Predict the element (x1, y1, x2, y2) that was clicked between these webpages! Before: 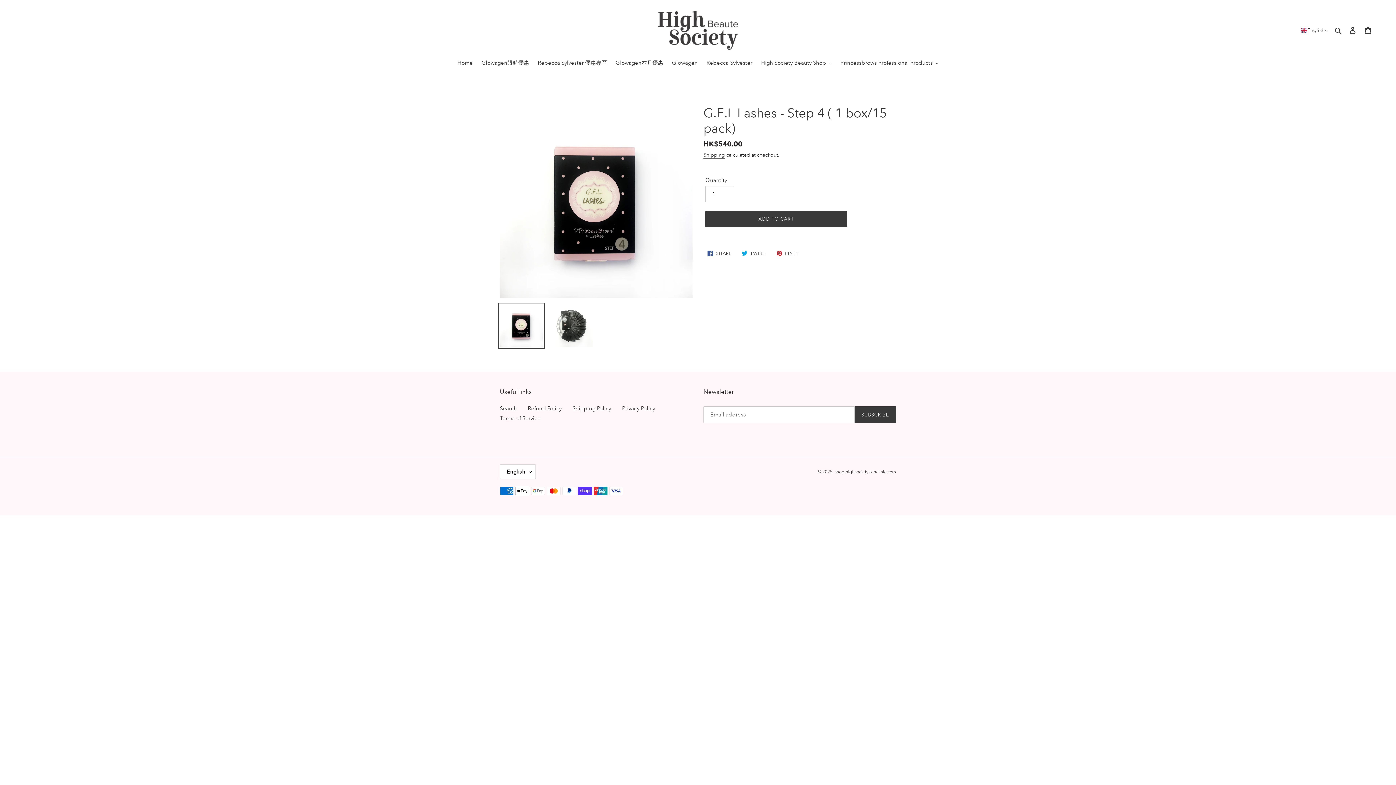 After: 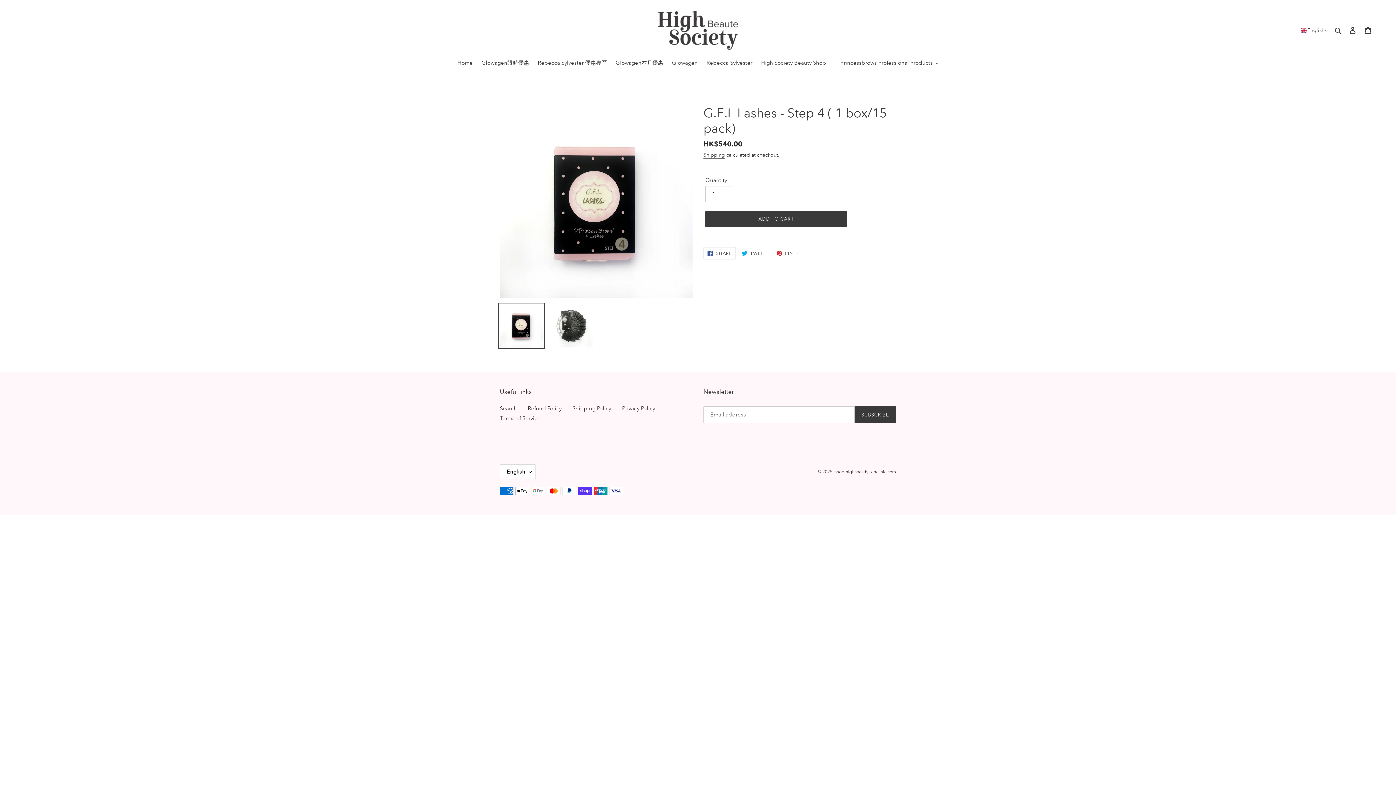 Action: bbox: (703, 247, 735, 259) label:  SHARE
SHARE ON FACEBOOK